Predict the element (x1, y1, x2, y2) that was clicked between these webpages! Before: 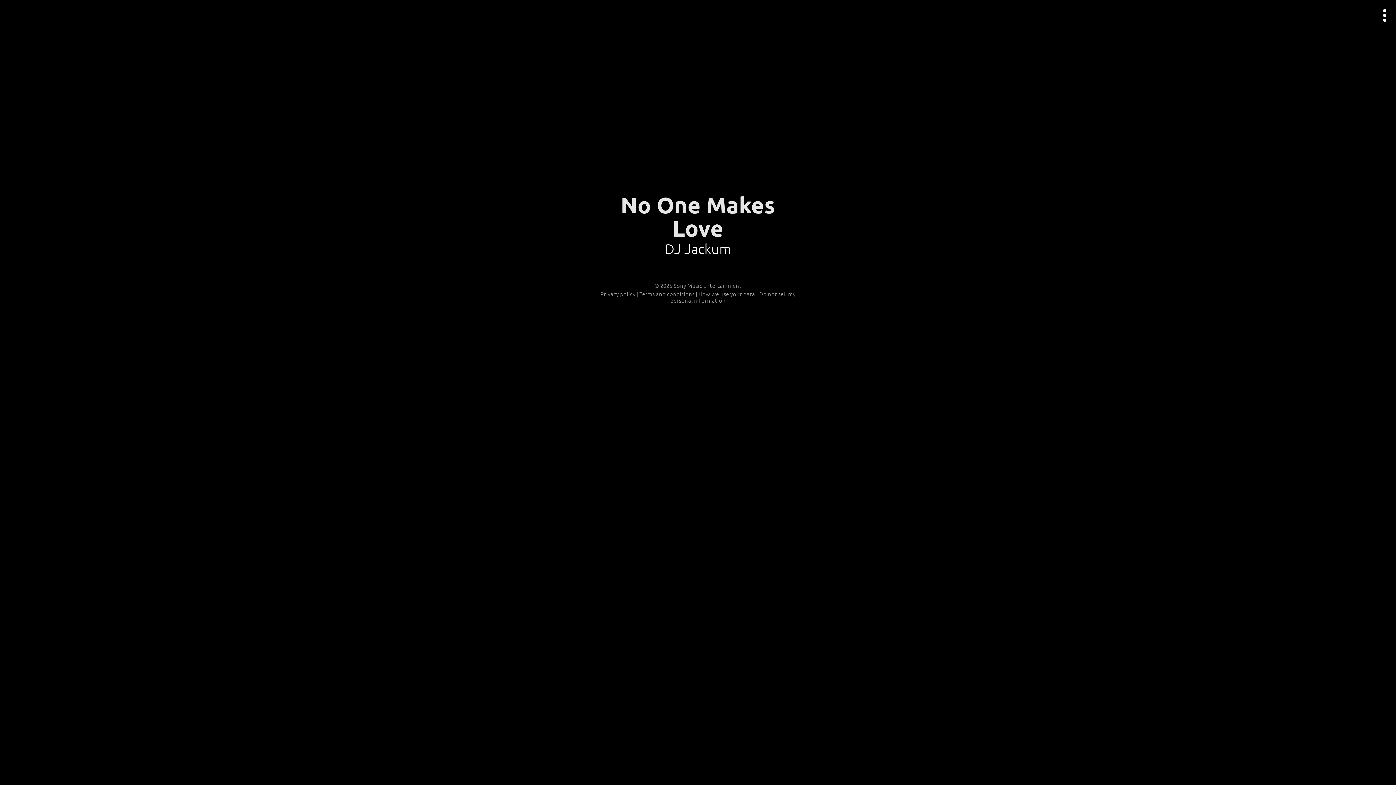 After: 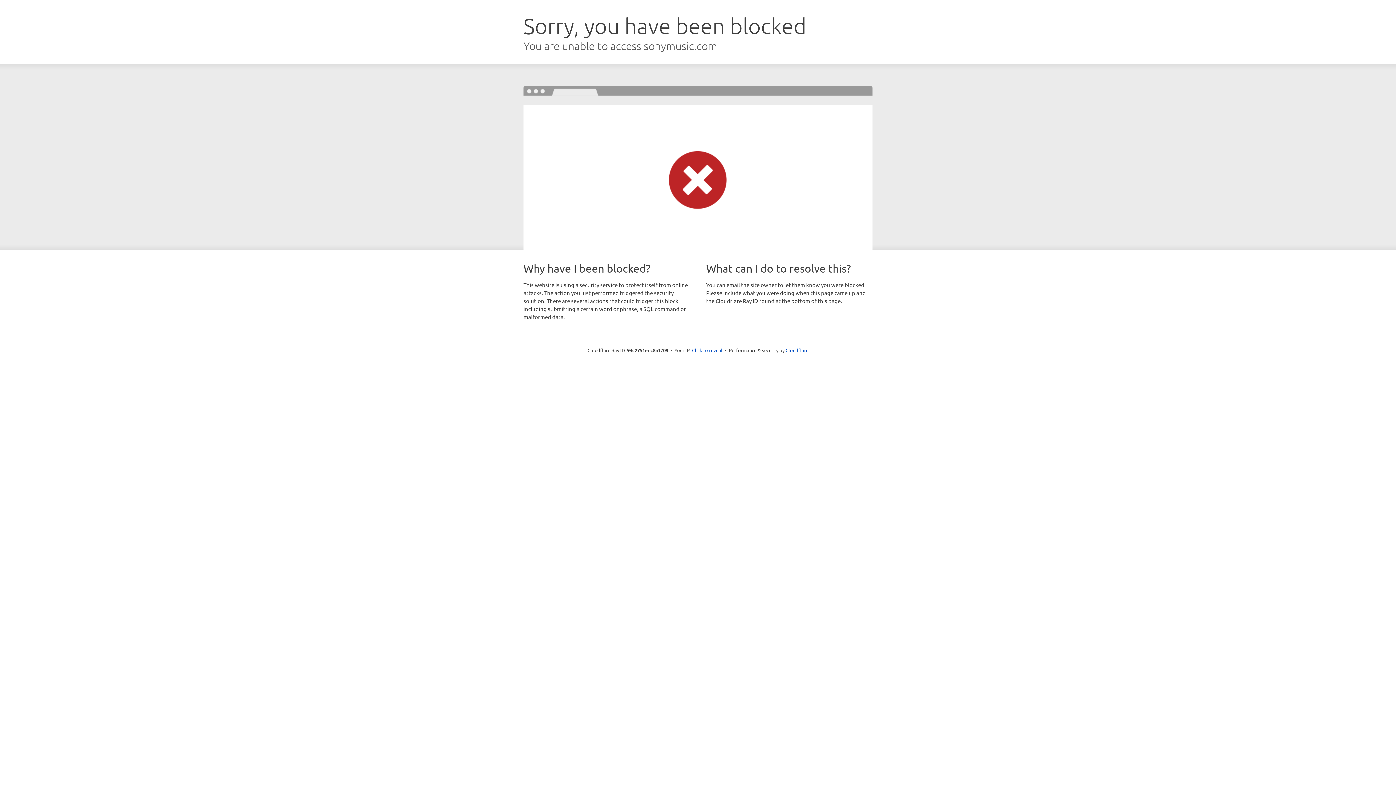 Action: label: Privacy policy bbox: (600, 290, 635, 297)